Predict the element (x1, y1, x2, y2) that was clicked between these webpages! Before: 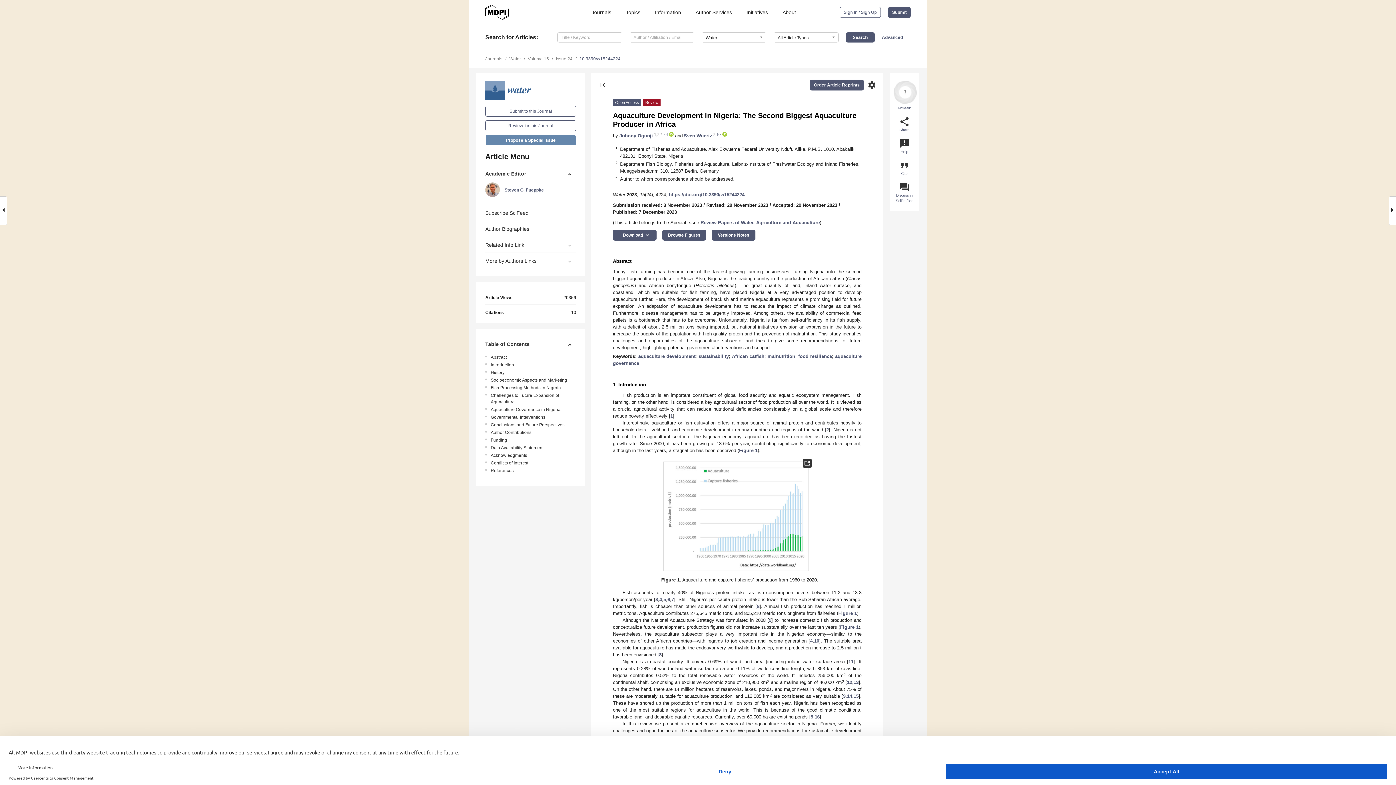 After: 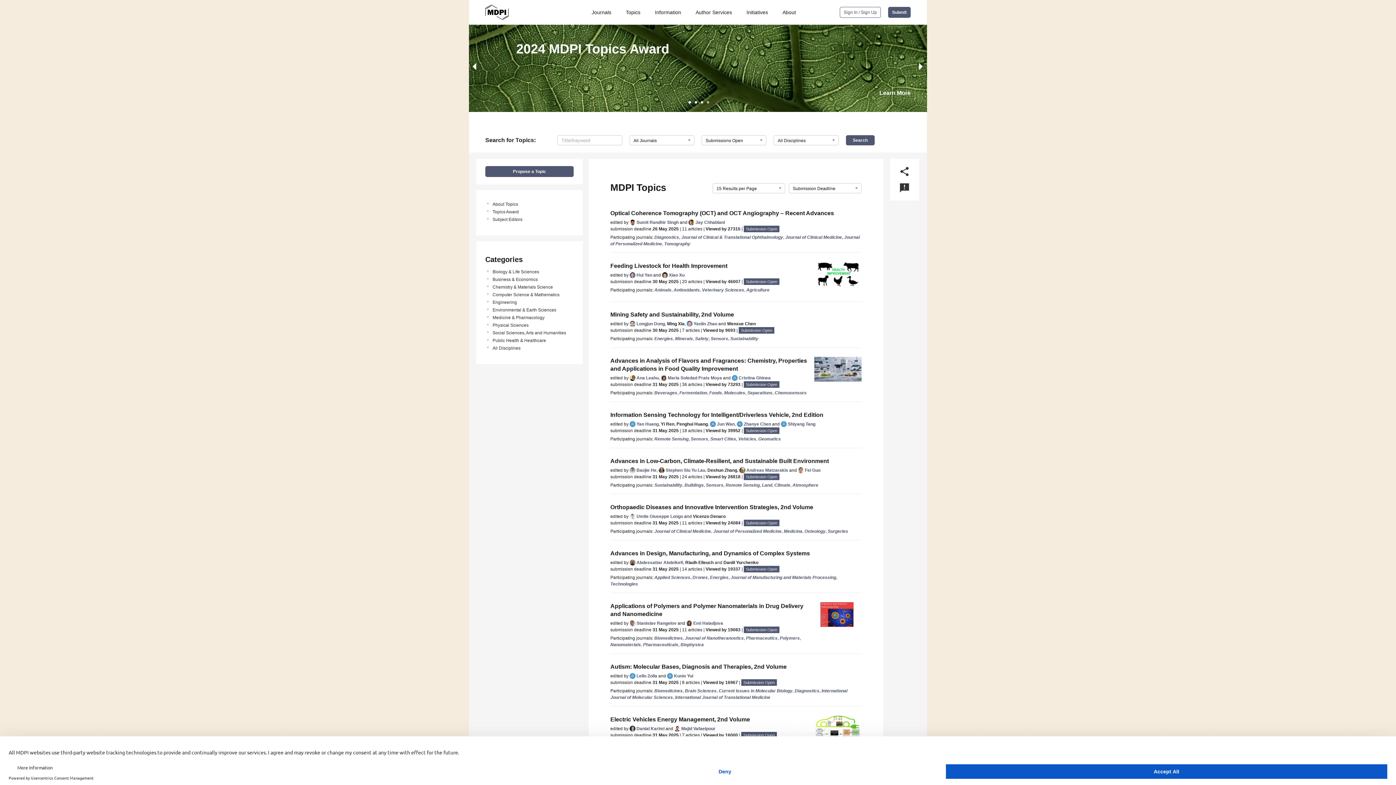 Action: bbox: (619, 9, 644, 15) label: Topics